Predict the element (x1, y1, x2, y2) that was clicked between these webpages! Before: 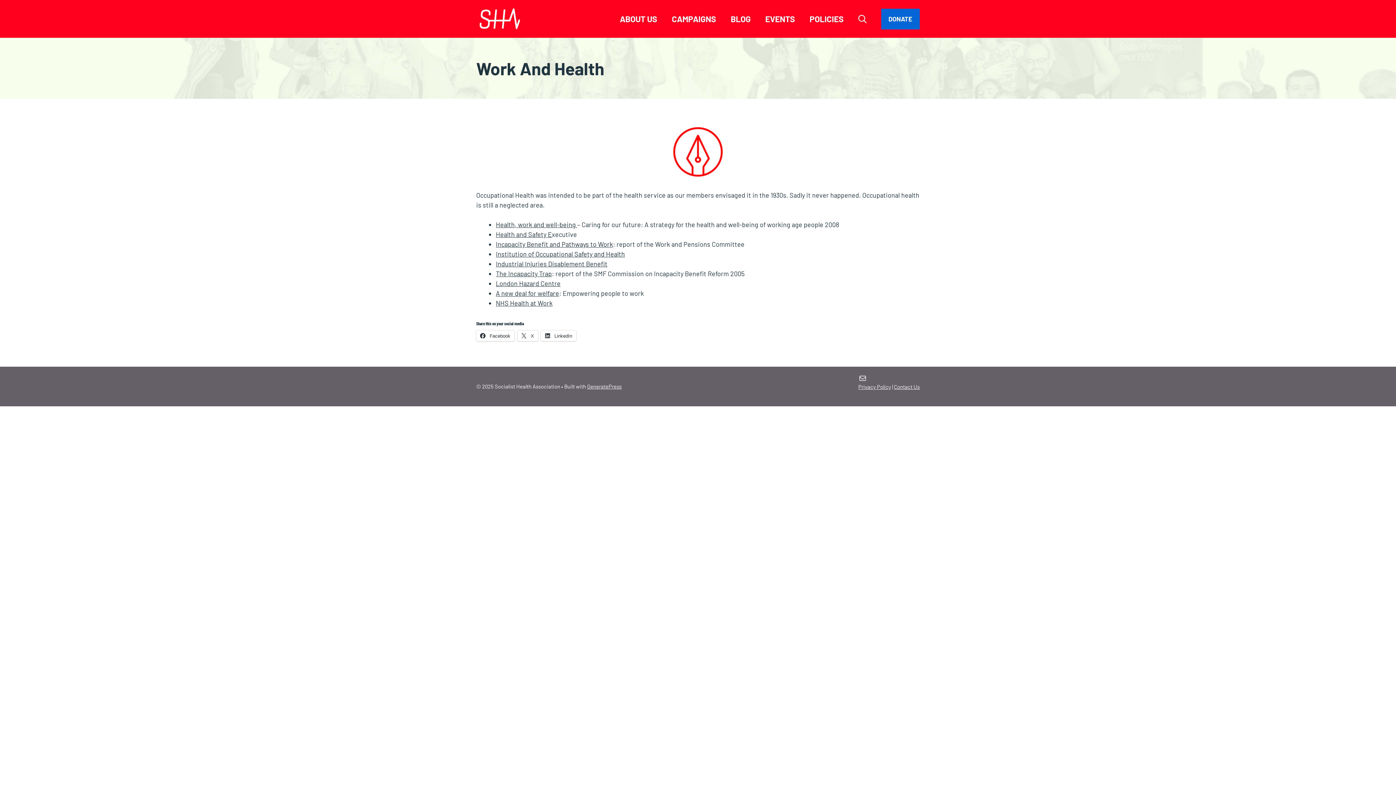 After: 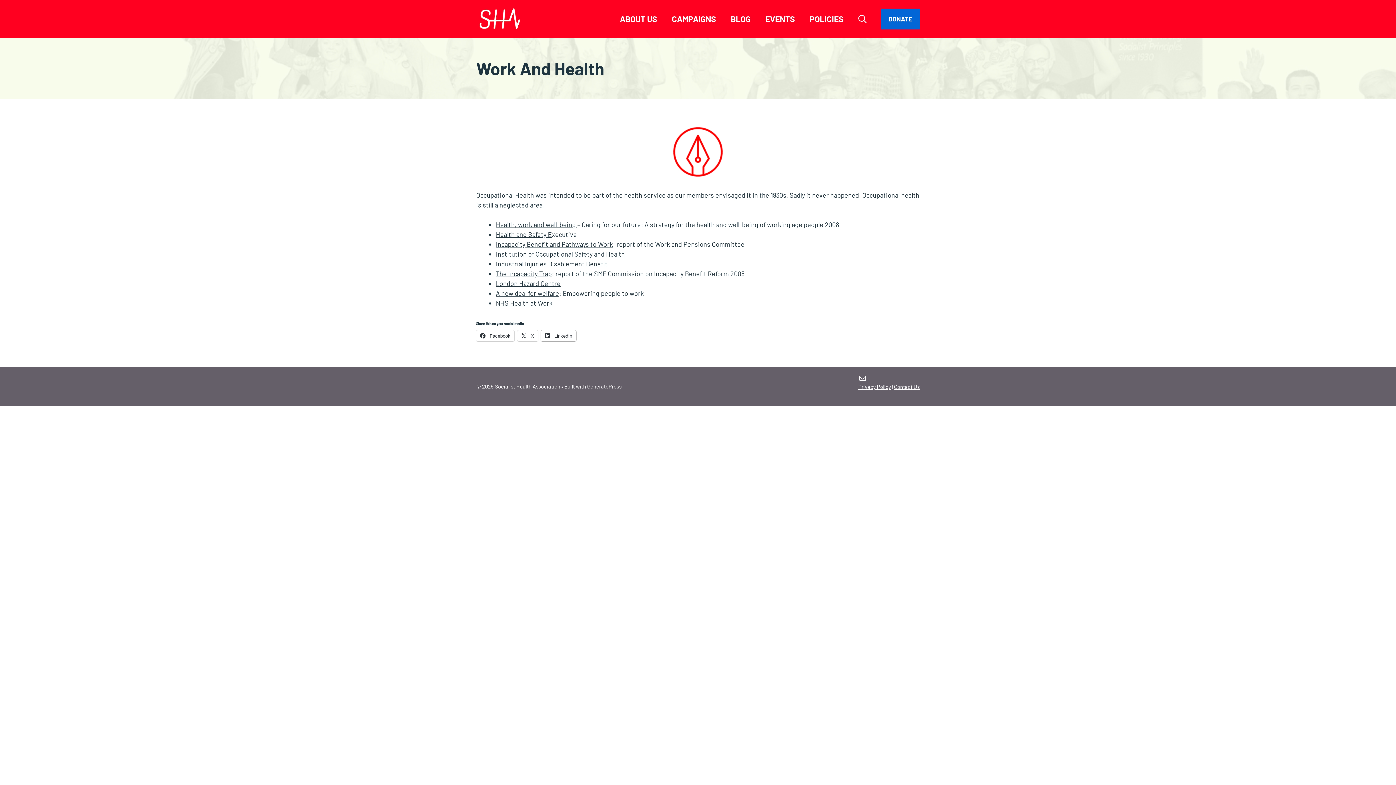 Action: label:  LinkedIn bbox: (541, 330, 576, 341)